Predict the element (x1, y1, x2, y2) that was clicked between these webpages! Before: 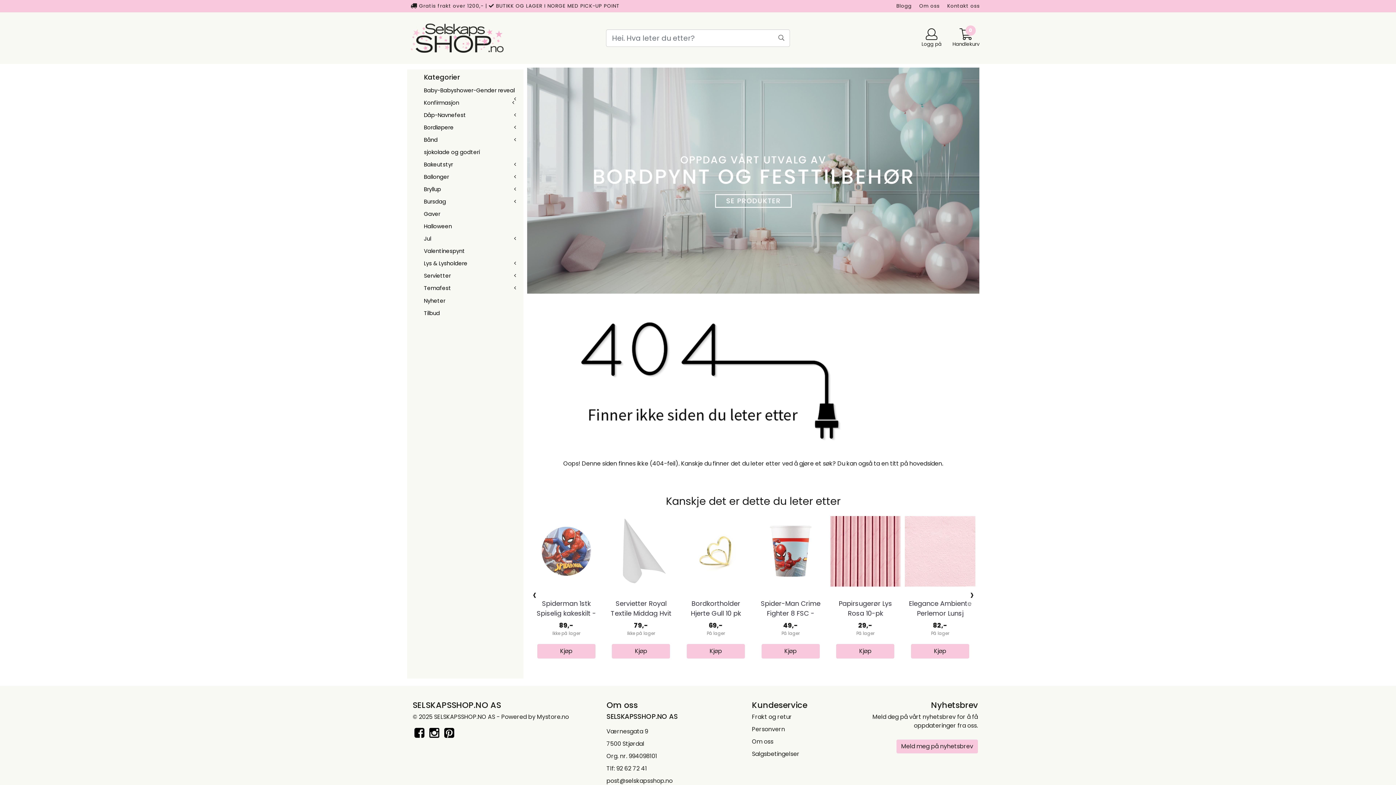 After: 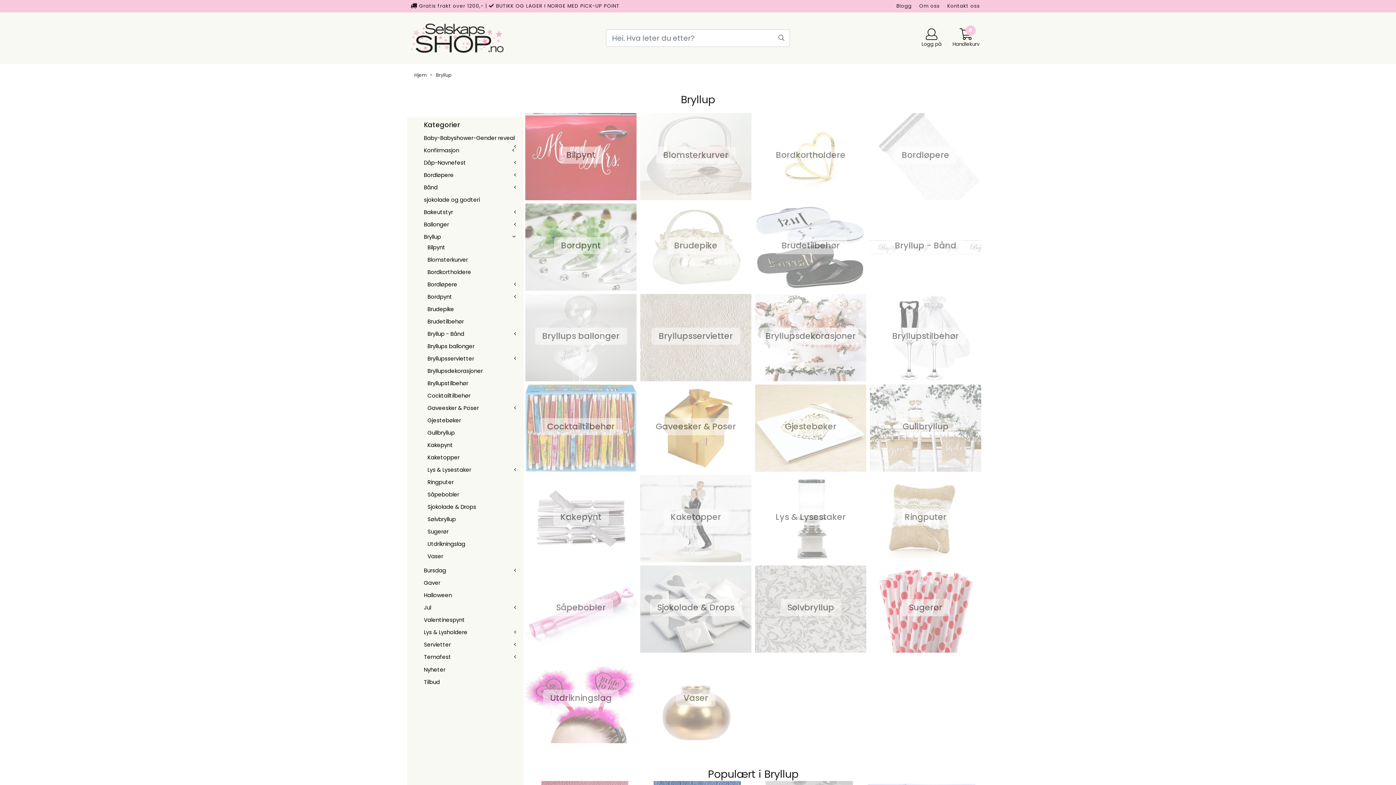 Action: label: Bryllup bbox: (424, 185, 441, 193)